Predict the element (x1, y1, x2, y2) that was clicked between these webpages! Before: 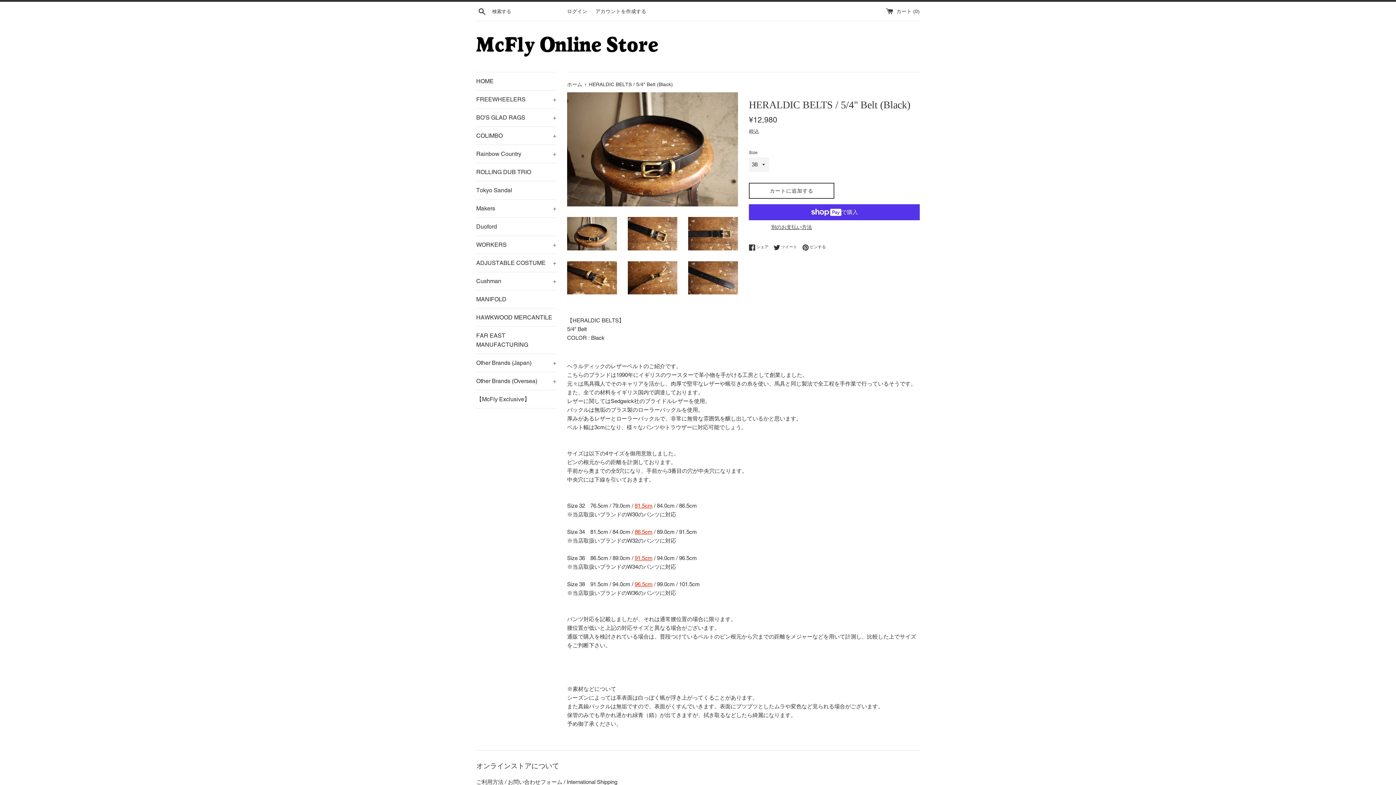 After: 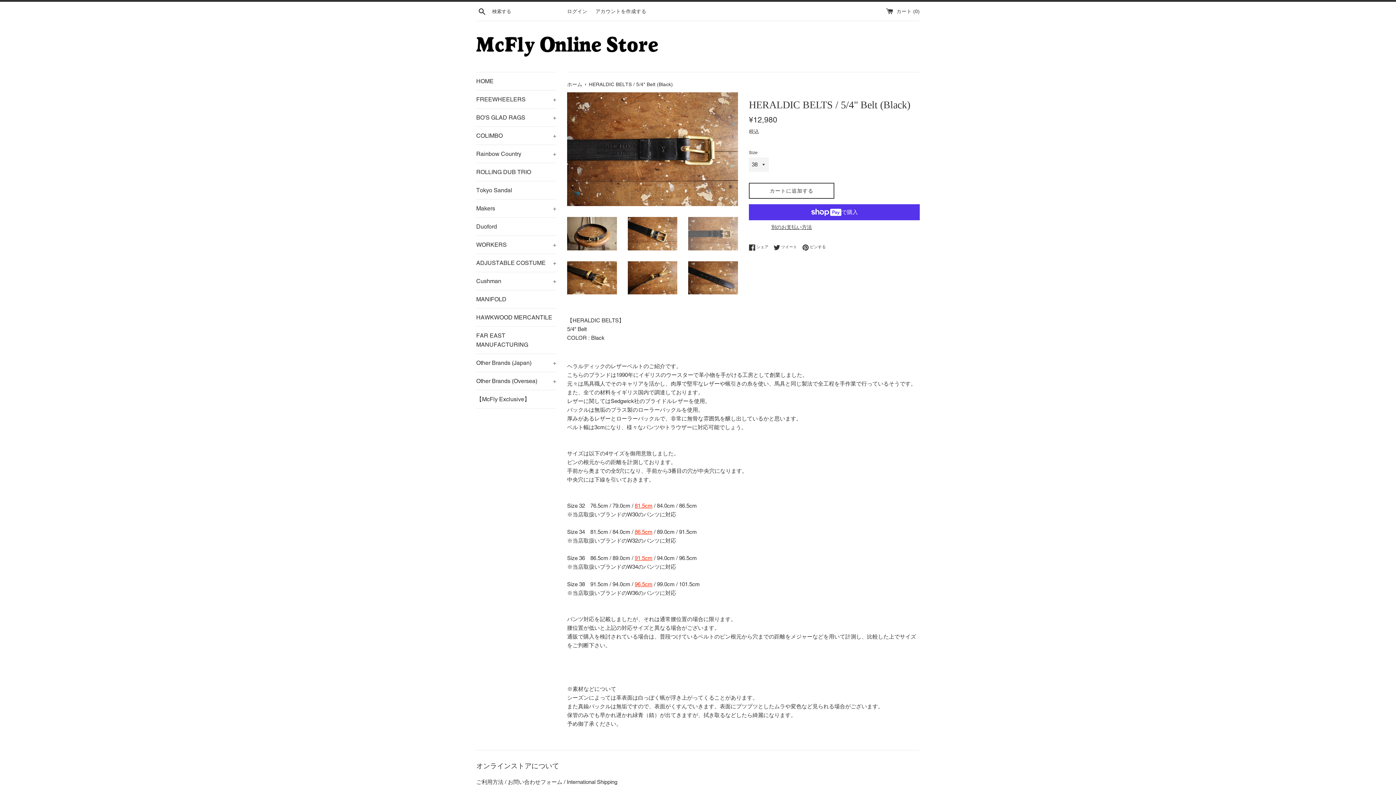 Action: bbox: (688, 217, 738, 250)